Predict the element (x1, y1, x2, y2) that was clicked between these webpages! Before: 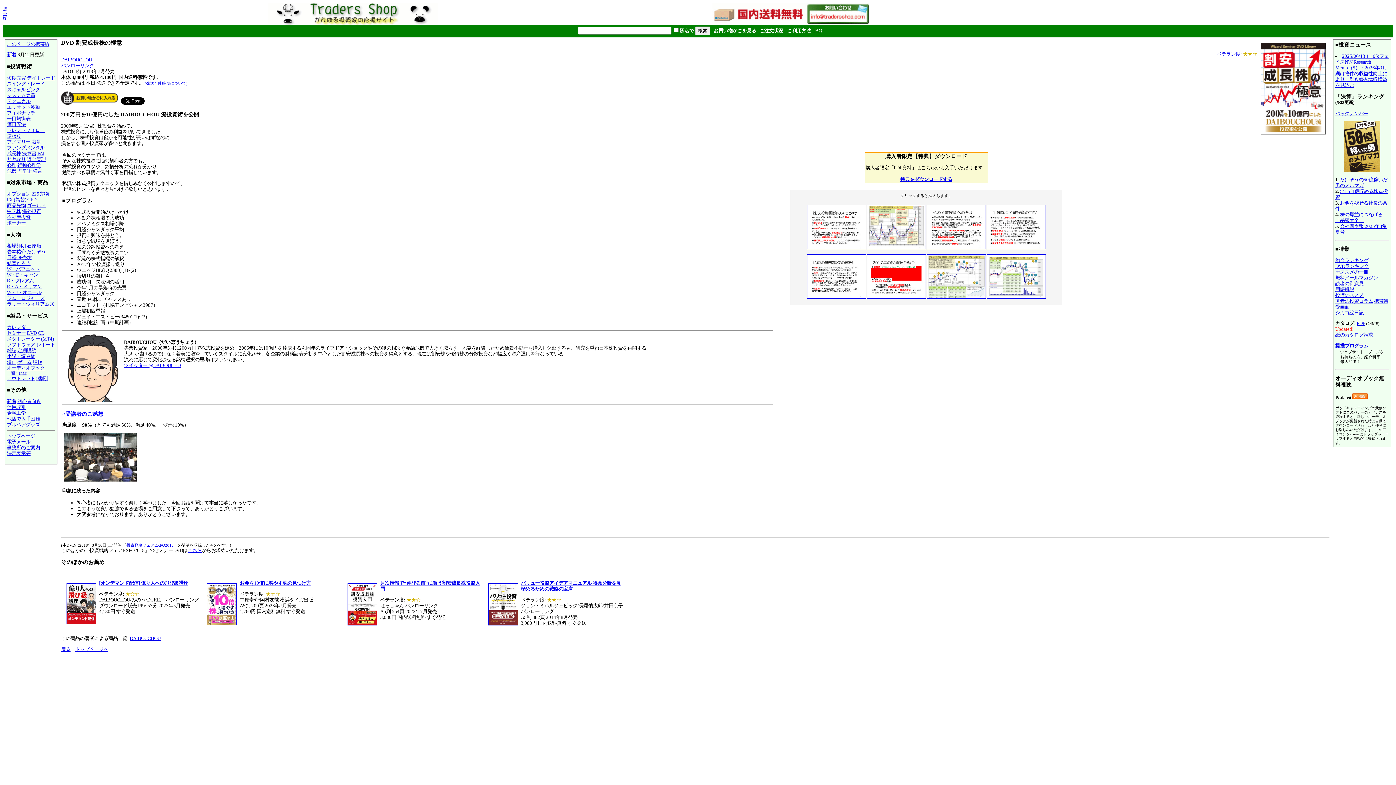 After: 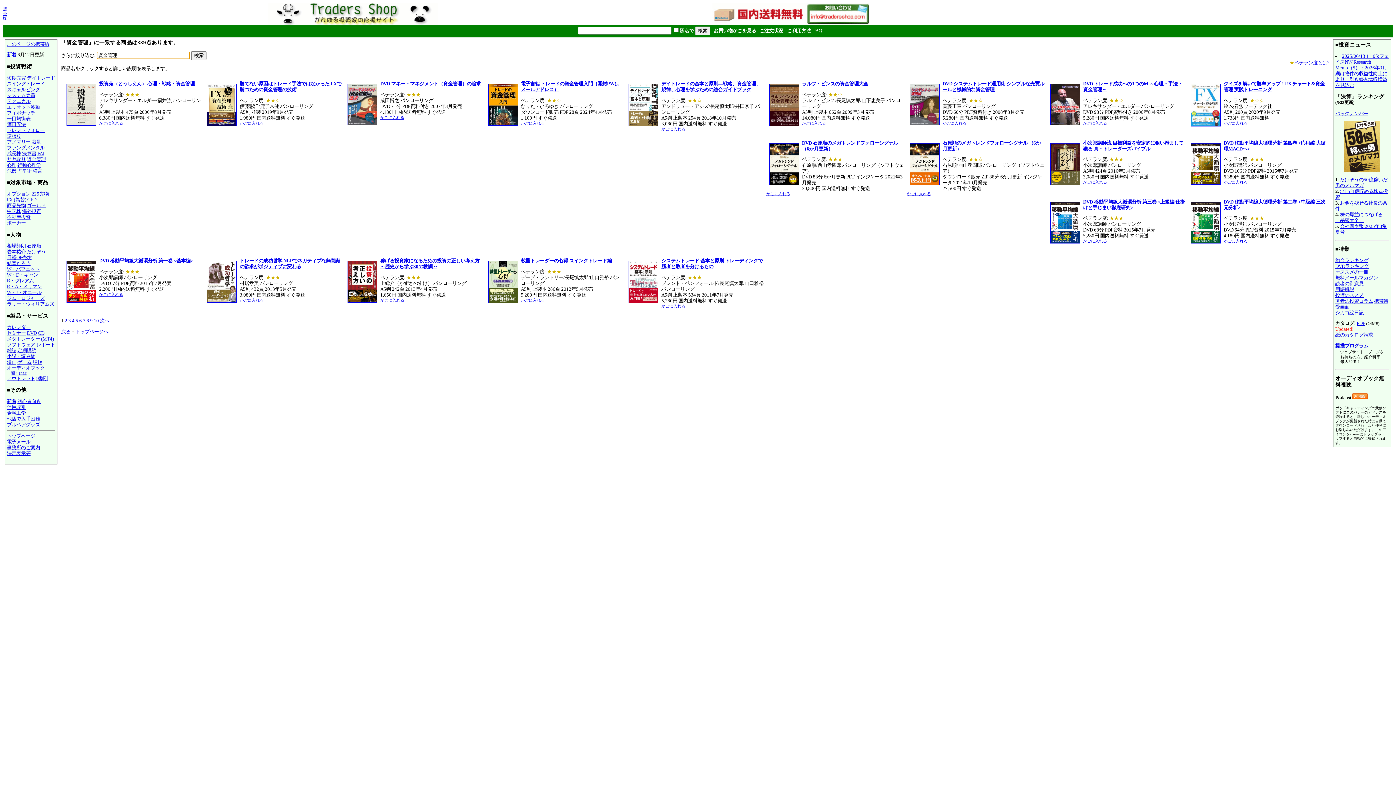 Action: bbox: (26, 156, 45, 162) label: 資金管理